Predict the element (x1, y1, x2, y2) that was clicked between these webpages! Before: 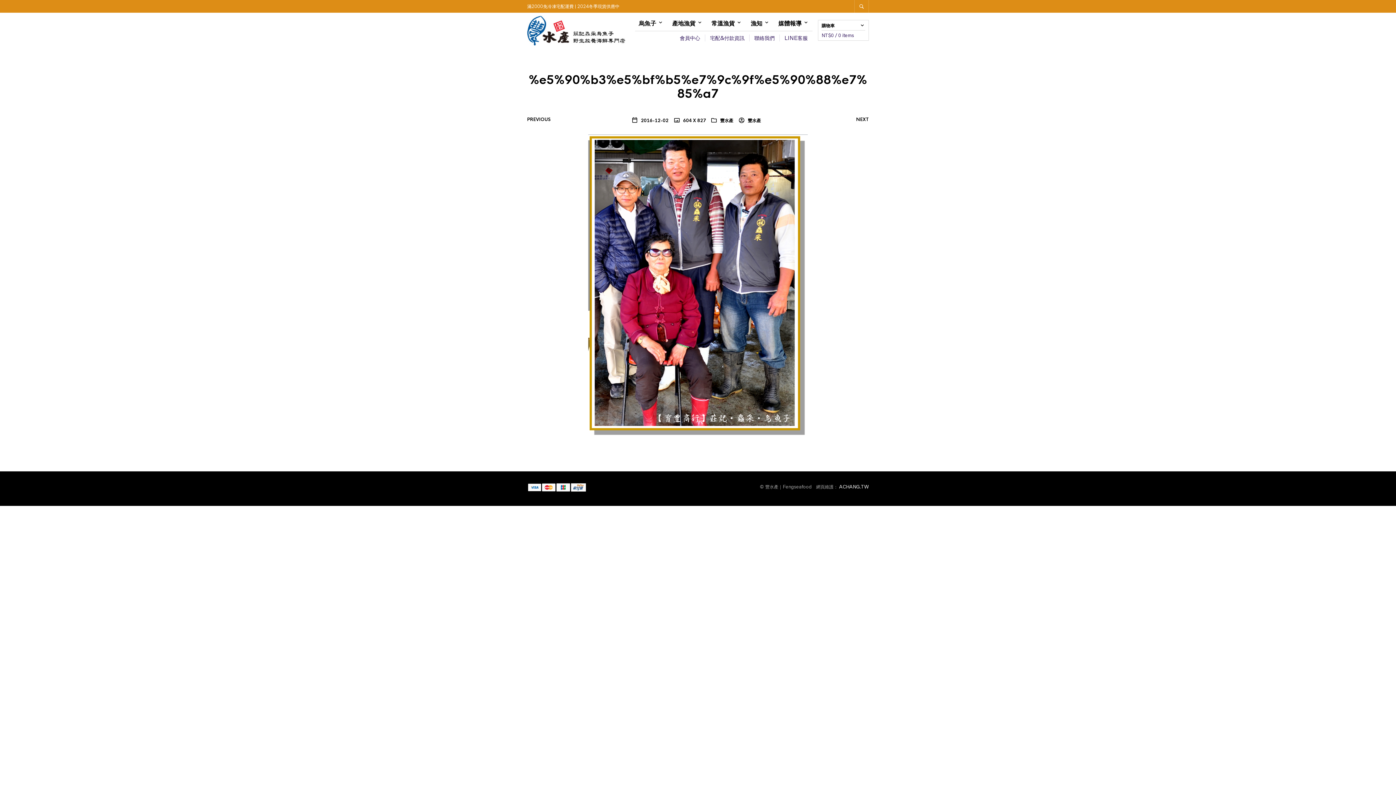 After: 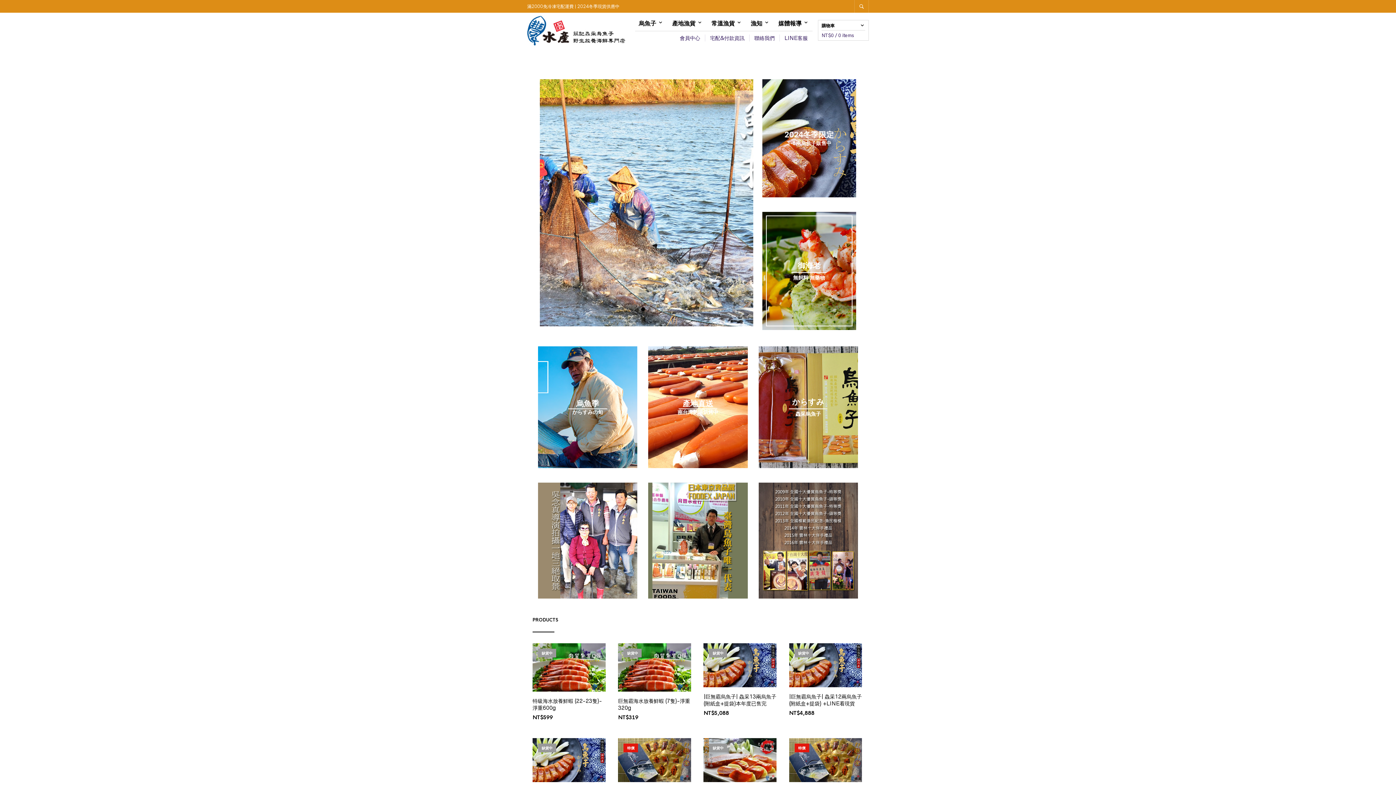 Action: bbox: (720, 117, 733, 123) label: 豐水產